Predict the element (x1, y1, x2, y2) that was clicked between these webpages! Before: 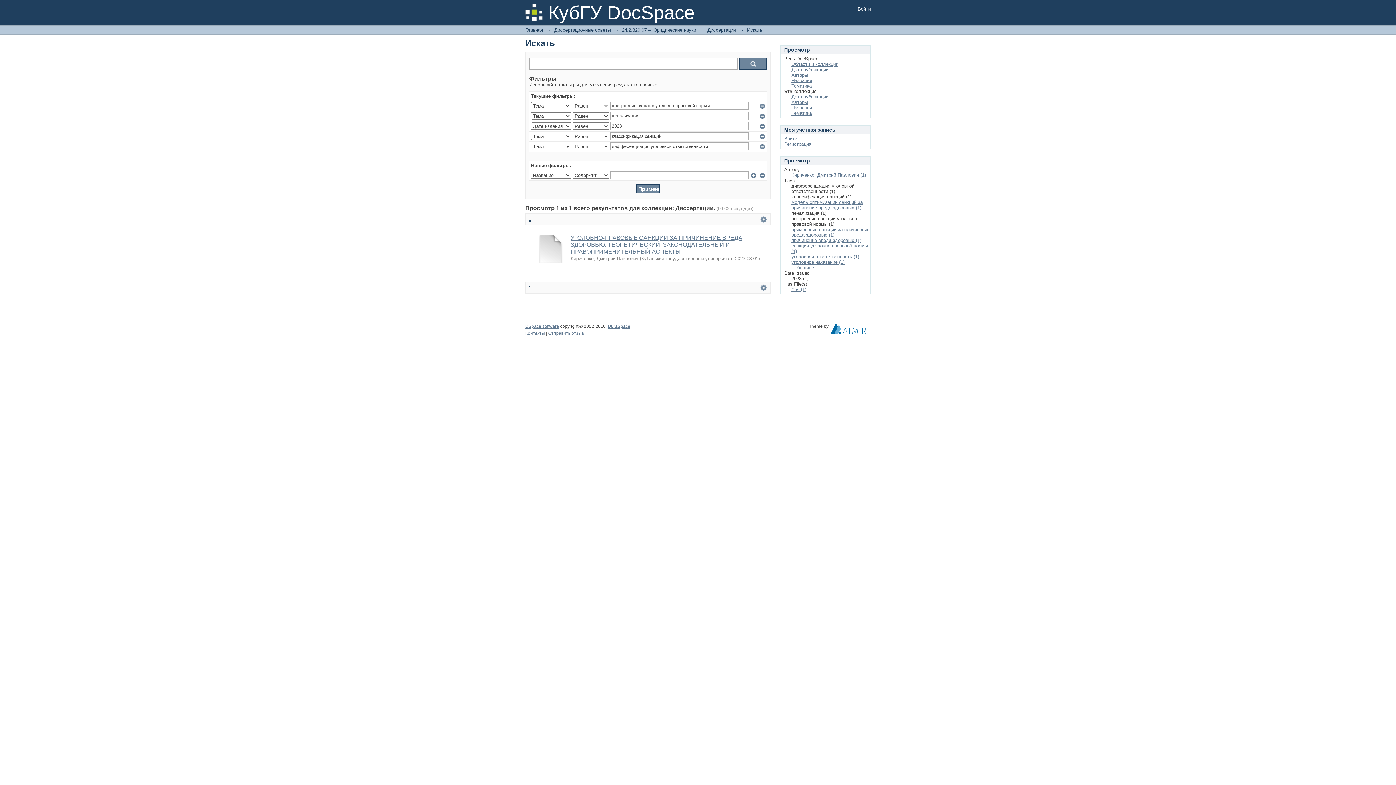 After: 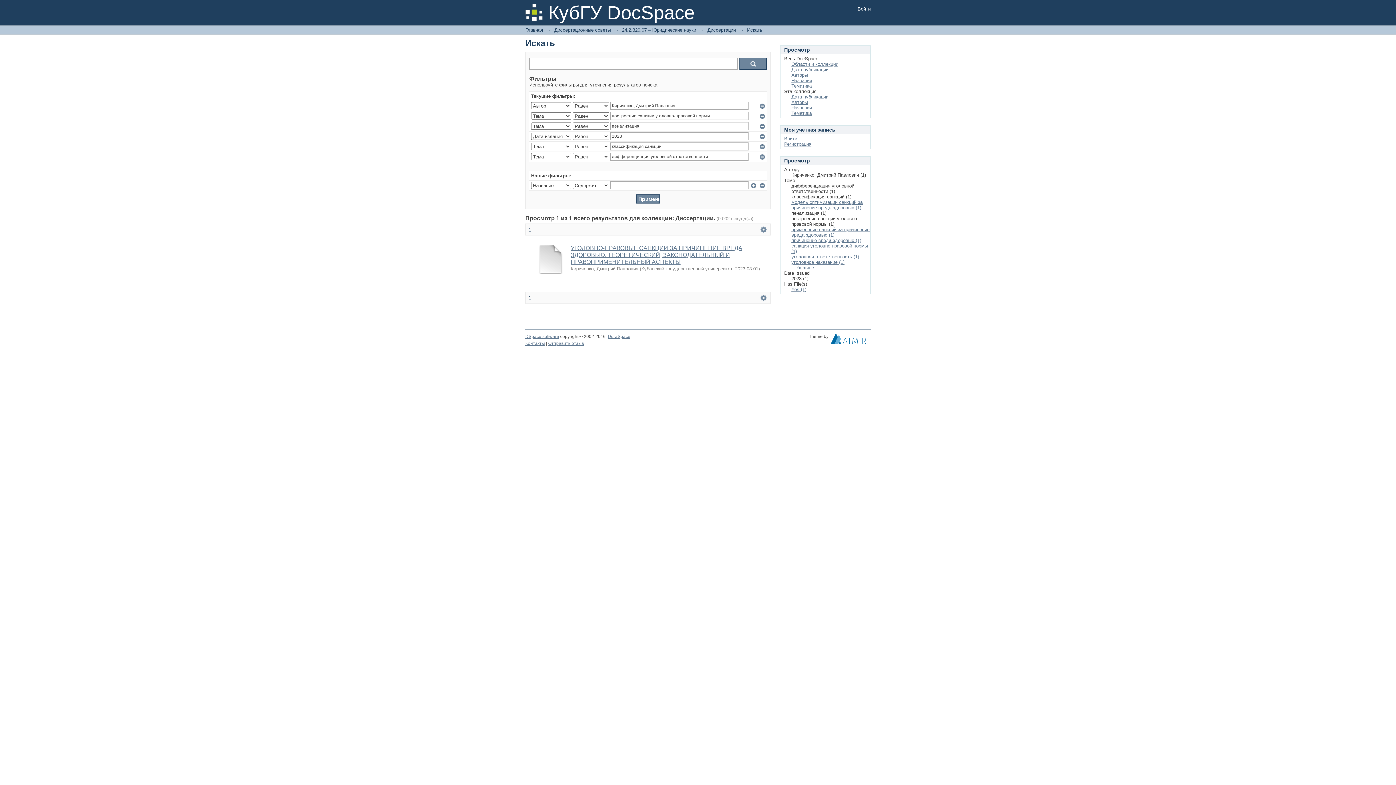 Action: bbox: (791, 172, 866, 177) label: Кириченко, Дмитрий Павлович (1)